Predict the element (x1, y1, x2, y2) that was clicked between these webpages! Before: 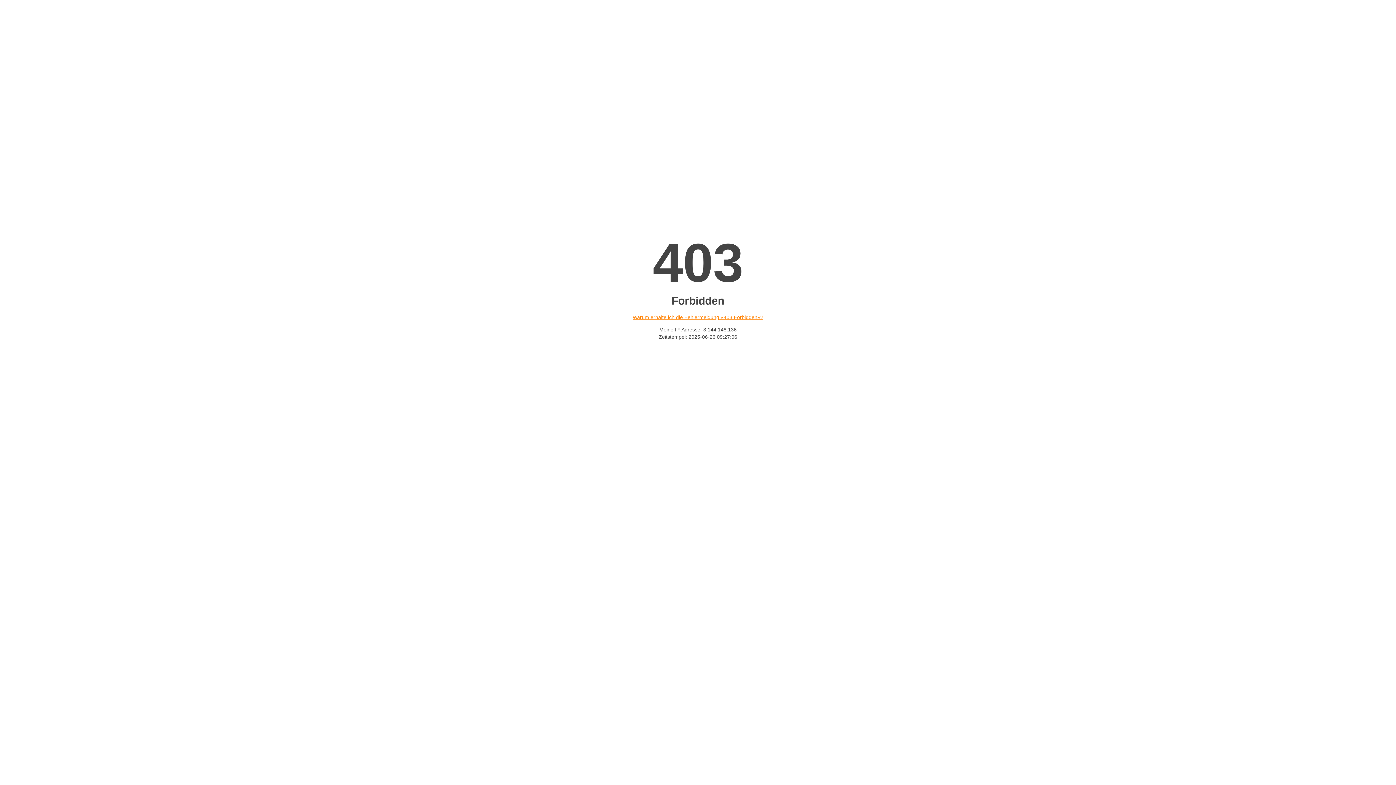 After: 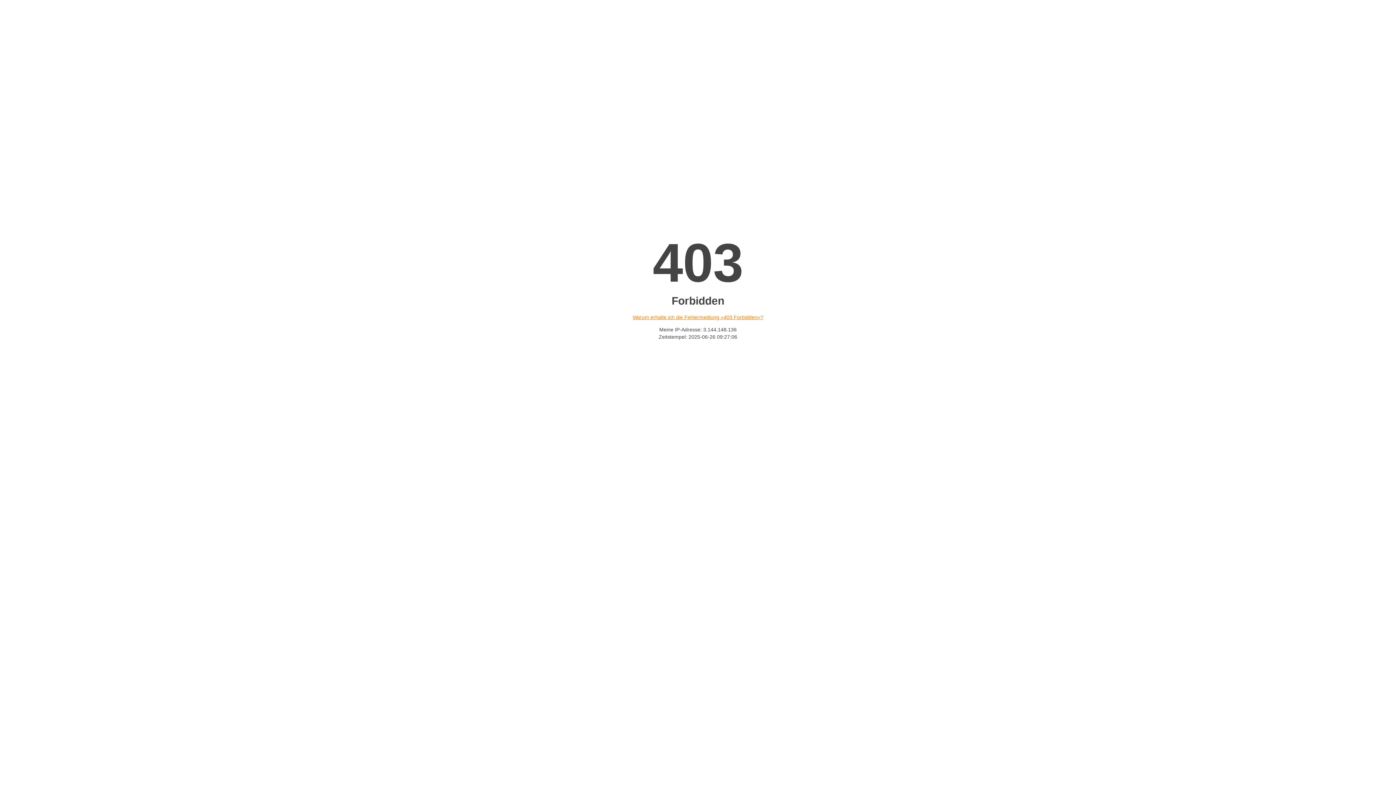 Action: bbox: (632, 314, 763, 320) label: Warum erhalte ich die Fehlermeldung «403 Forbidden»?